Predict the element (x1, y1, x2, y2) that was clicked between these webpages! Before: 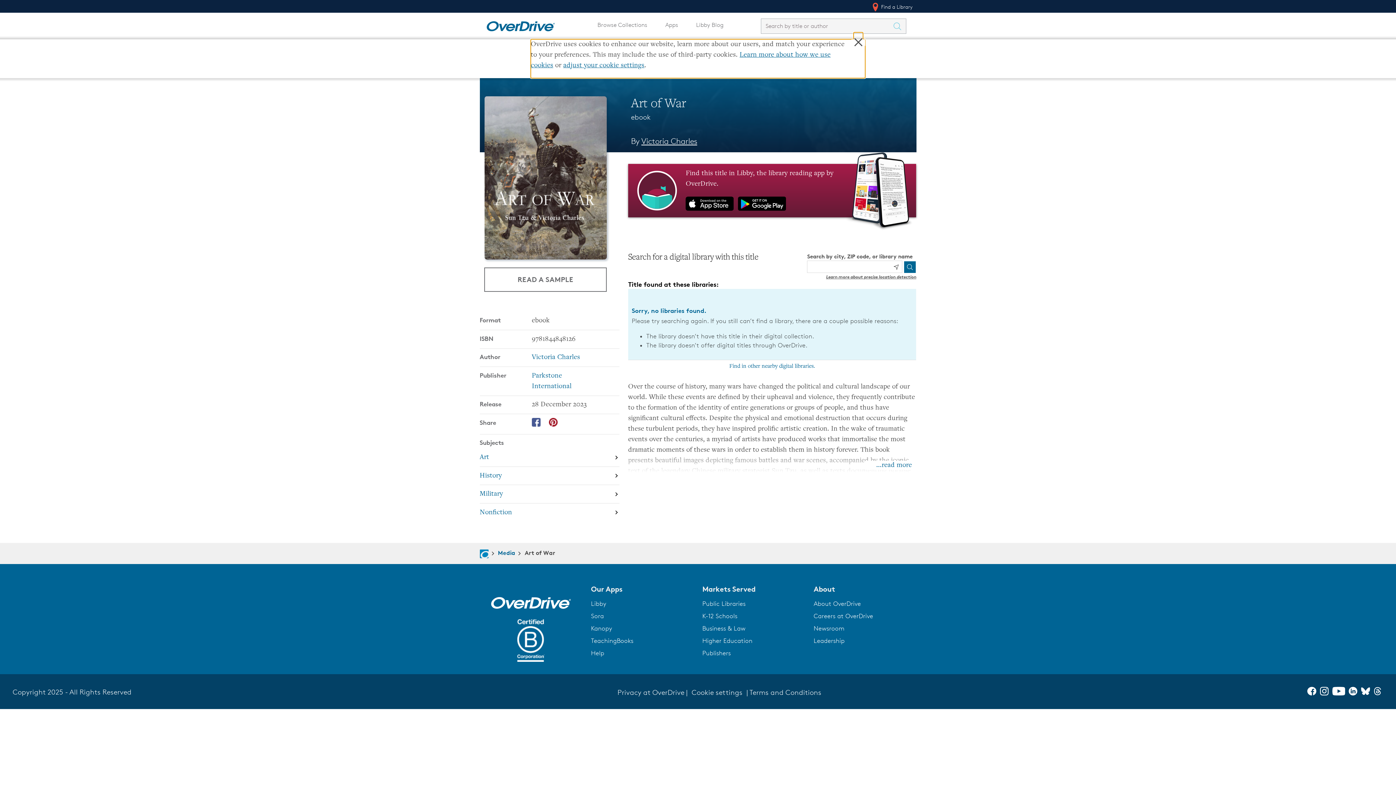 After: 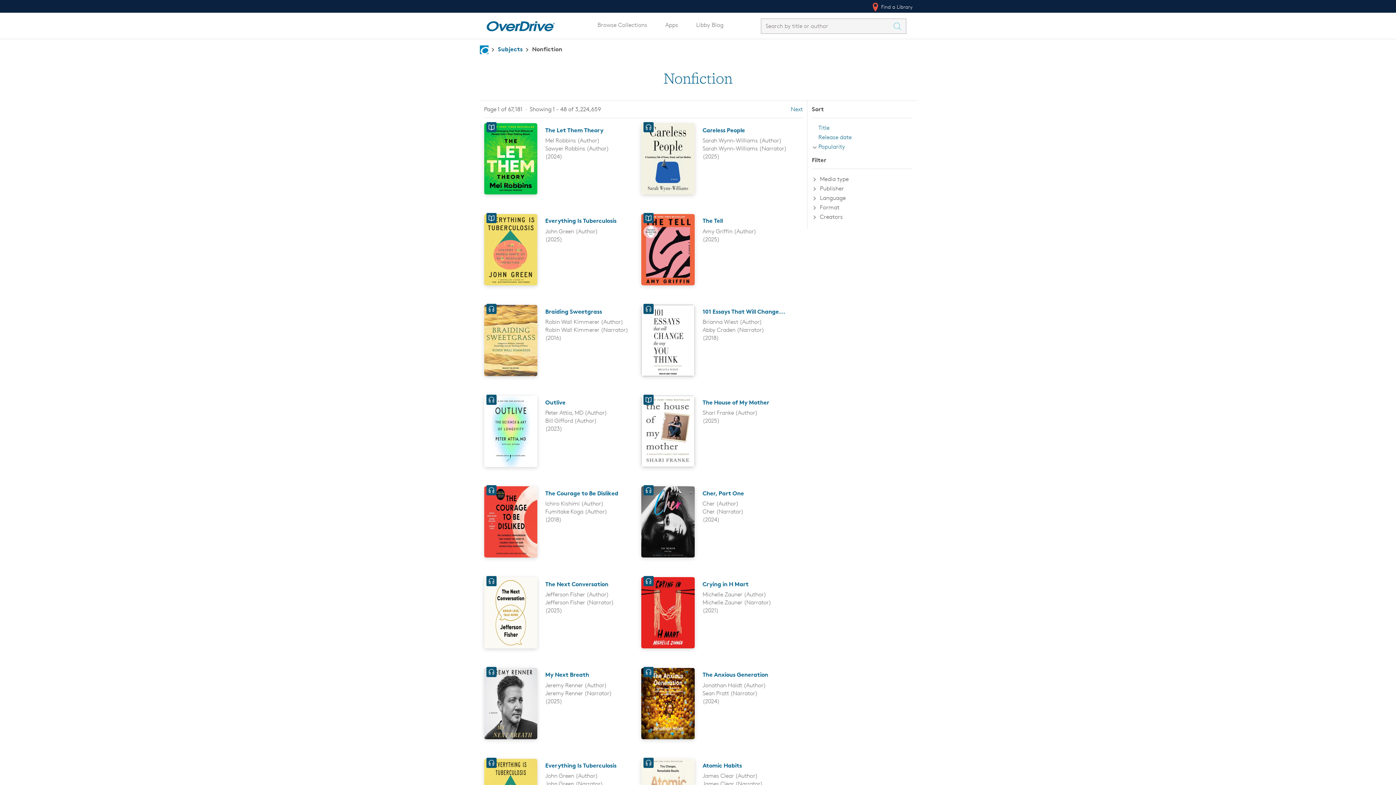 Action: label: Search by subject, Nonfiction bbox: (479, 503, 619, 521)